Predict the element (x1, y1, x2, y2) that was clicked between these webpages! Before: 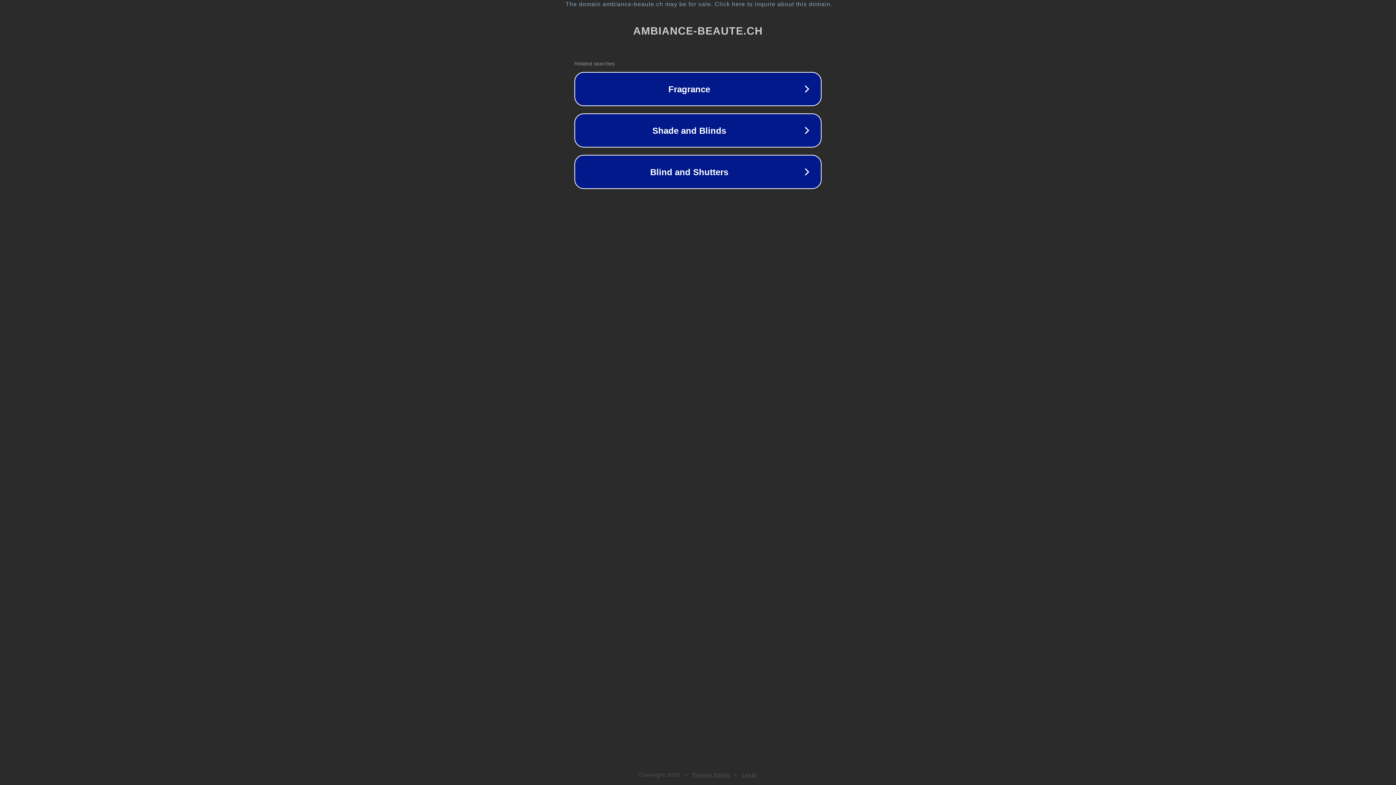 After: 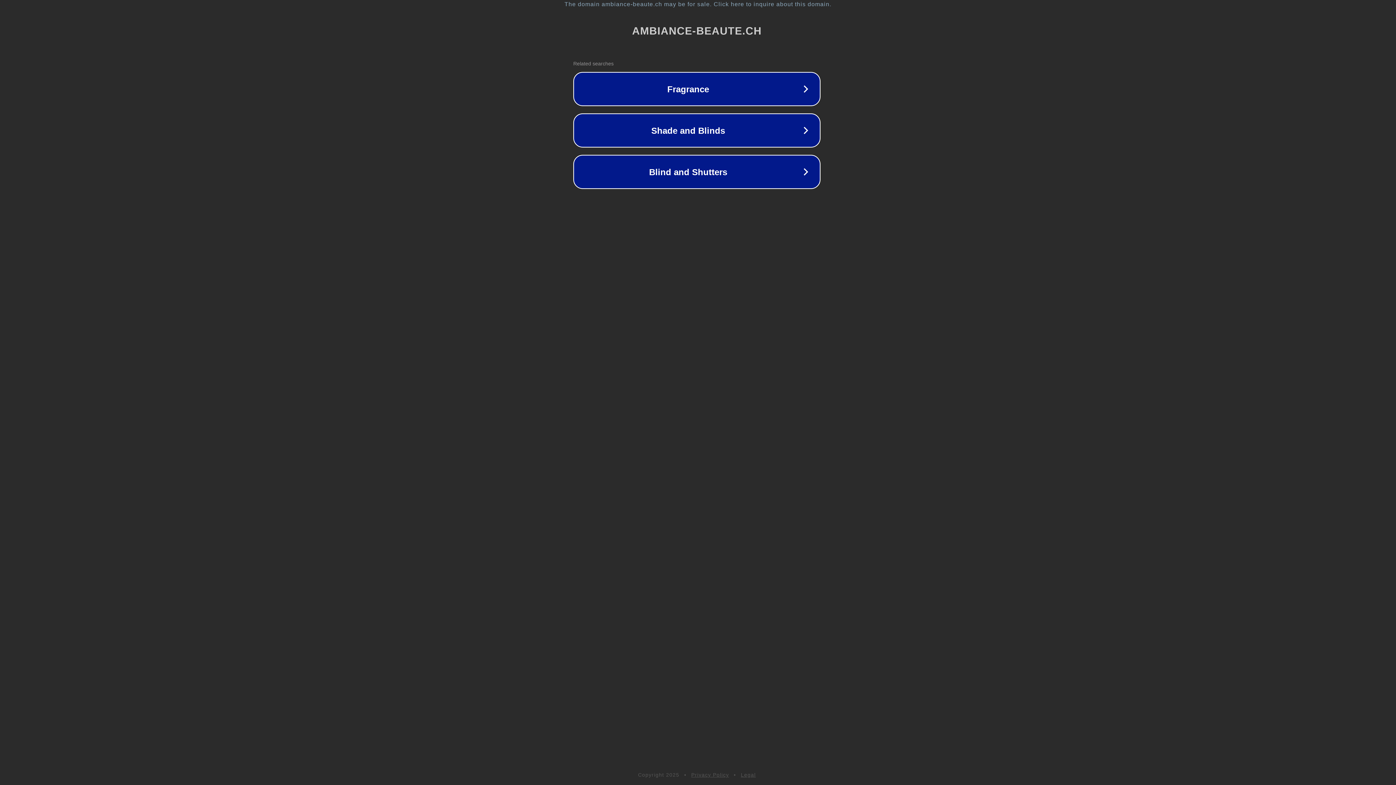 Action: label: The domain ambiance-beaute.ch may be for sale. Click here to inquire about this domain. bbox: (1, 1, 1397, 7)